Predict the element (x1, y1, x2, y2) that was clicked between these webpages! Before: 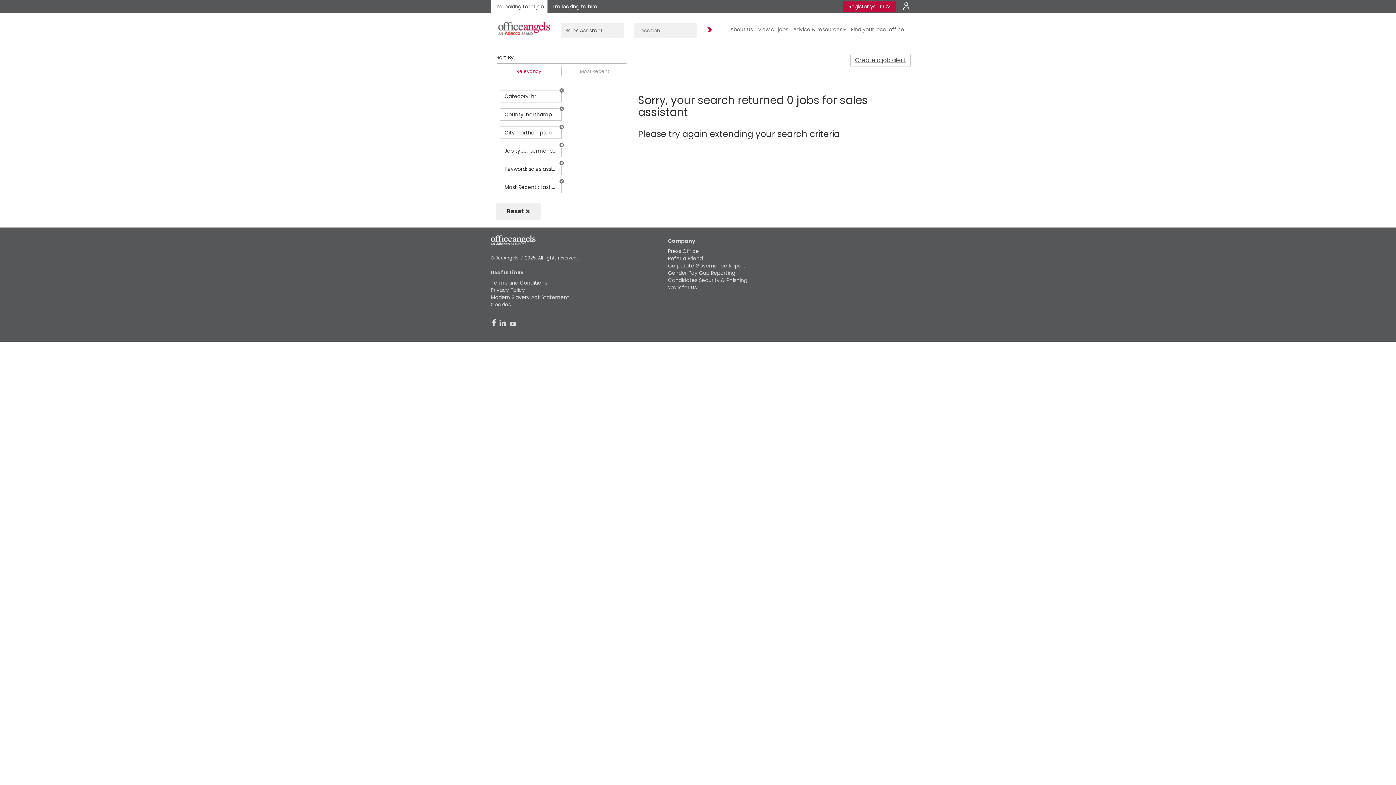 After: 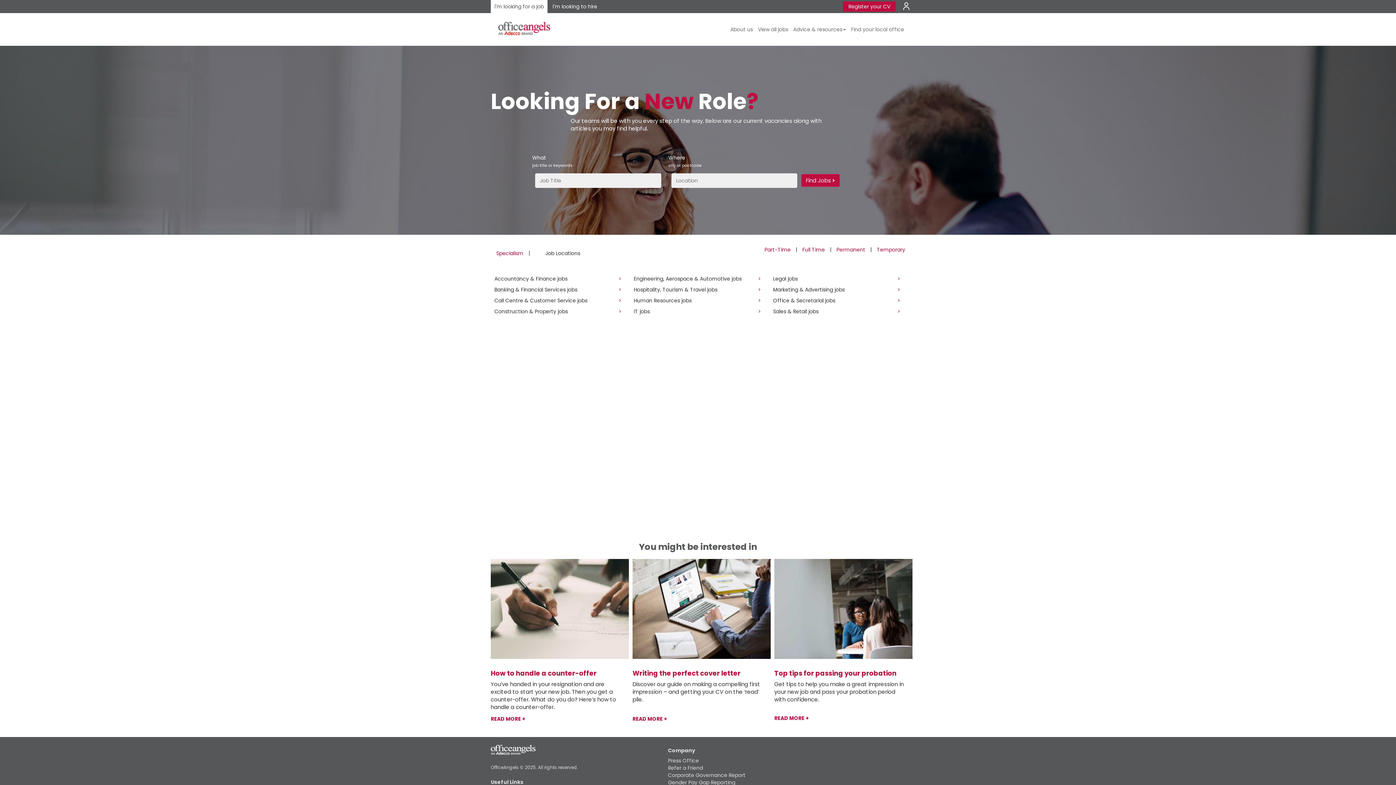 Action: bbox: (490, 236, 535, 243)